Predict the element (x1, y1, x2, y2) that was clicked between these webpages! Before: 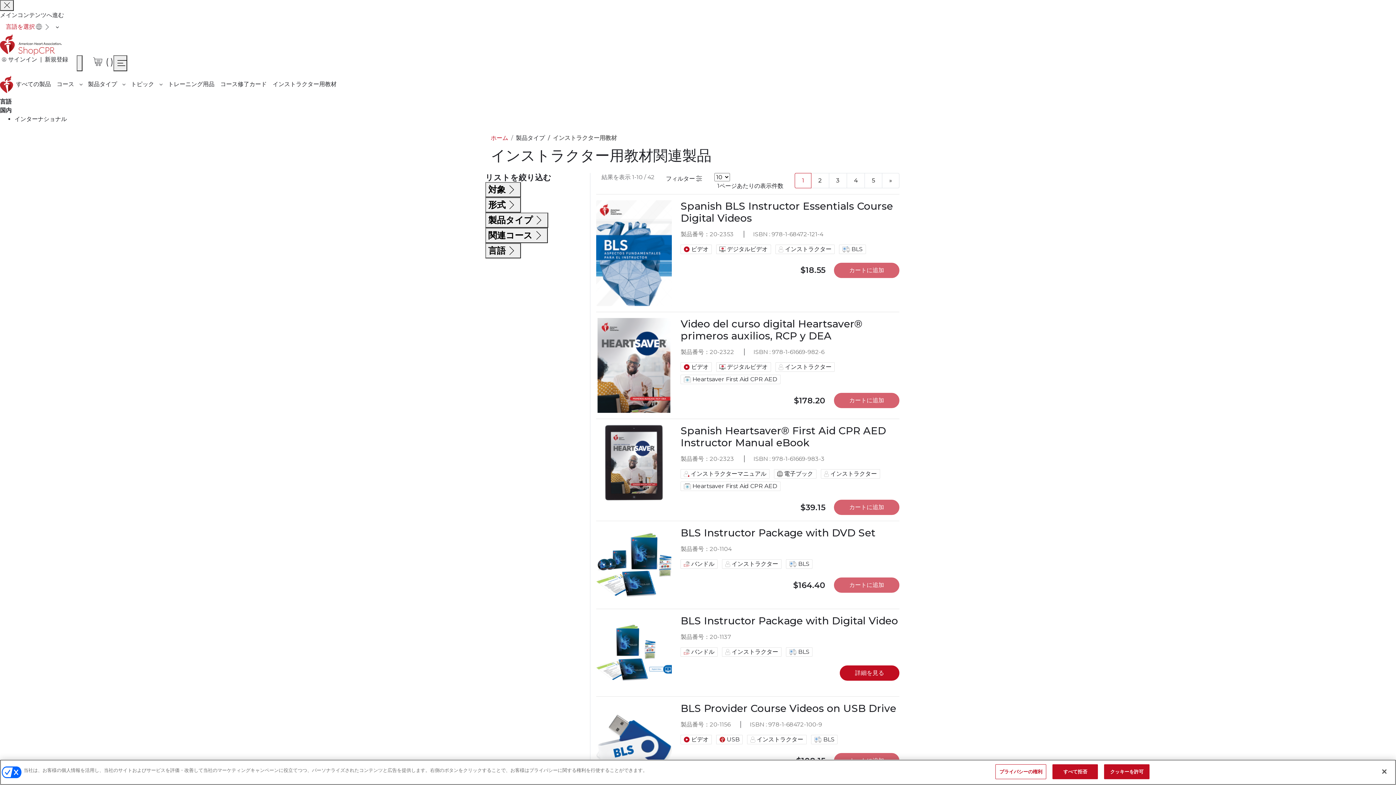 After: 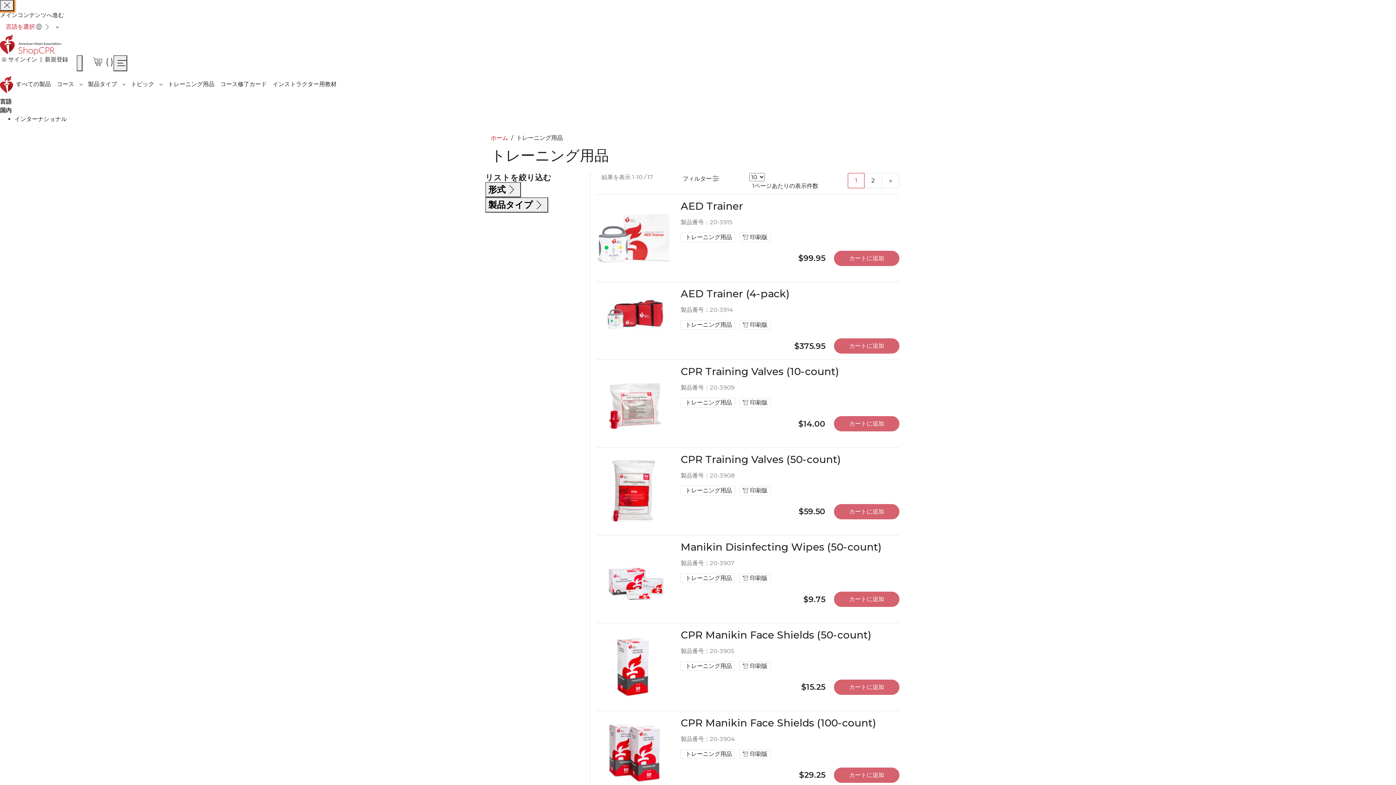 Action: bbox: (165, 76, 217, 91) label: トレーニング用品